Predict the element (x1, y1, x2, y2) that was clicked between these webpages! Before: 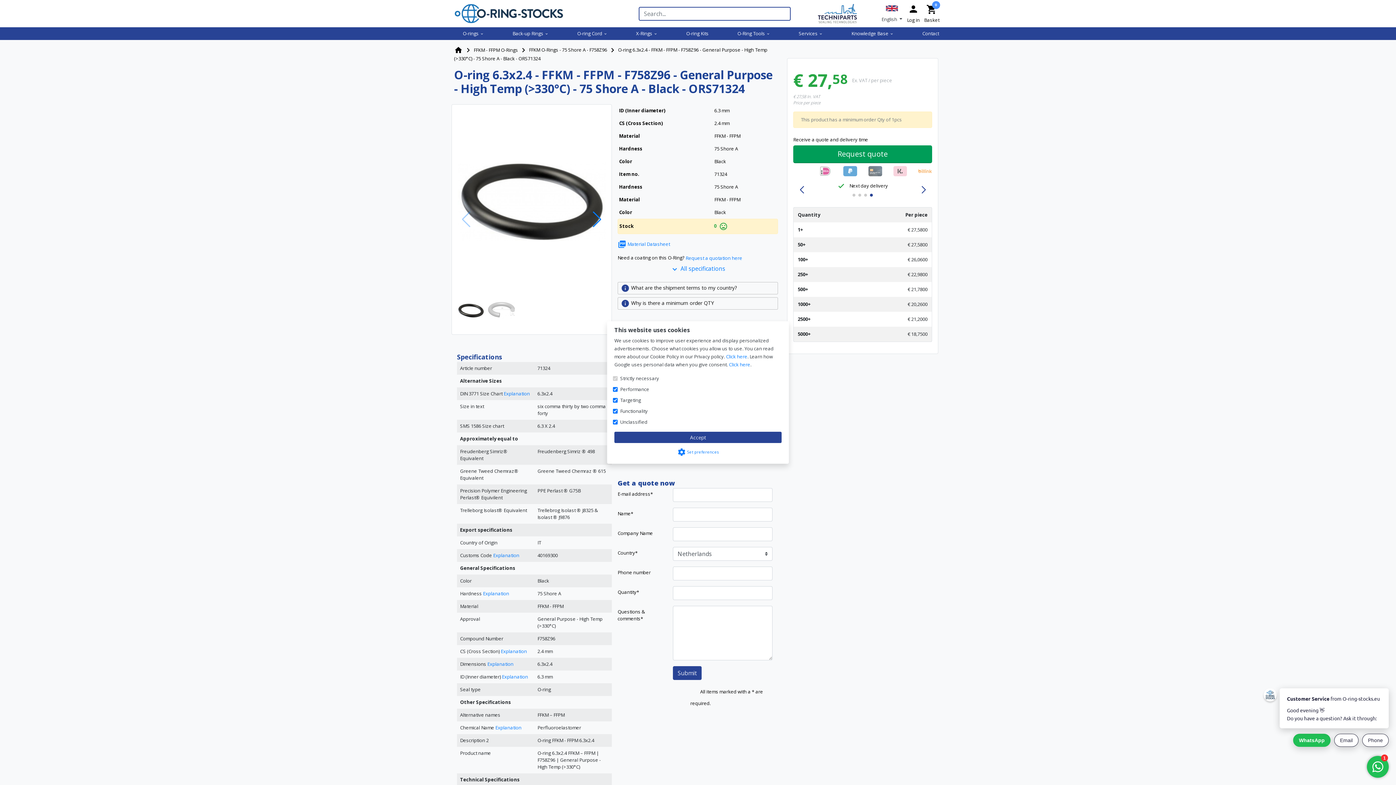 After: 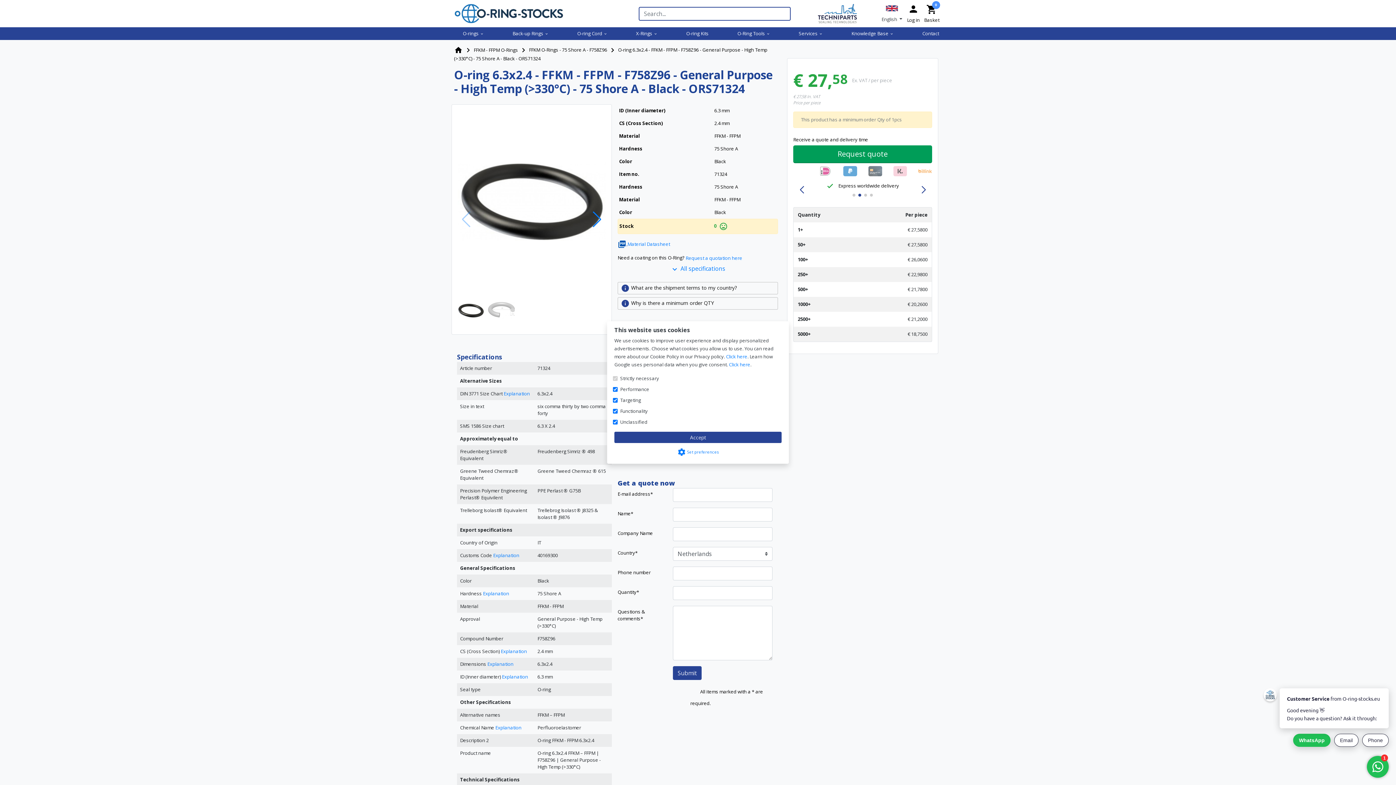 Action: bbox: (617, 240, 627, 247) label: picture_as_pdf 